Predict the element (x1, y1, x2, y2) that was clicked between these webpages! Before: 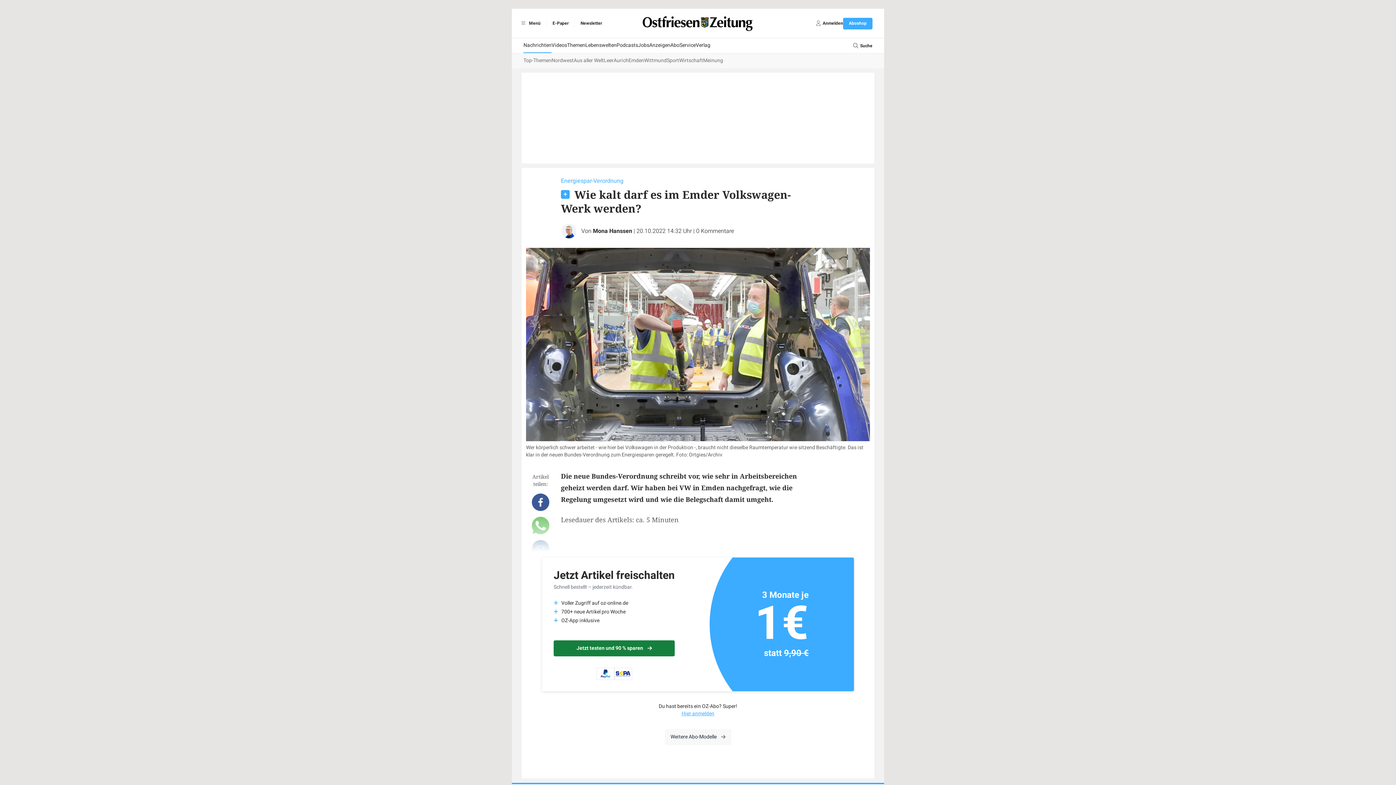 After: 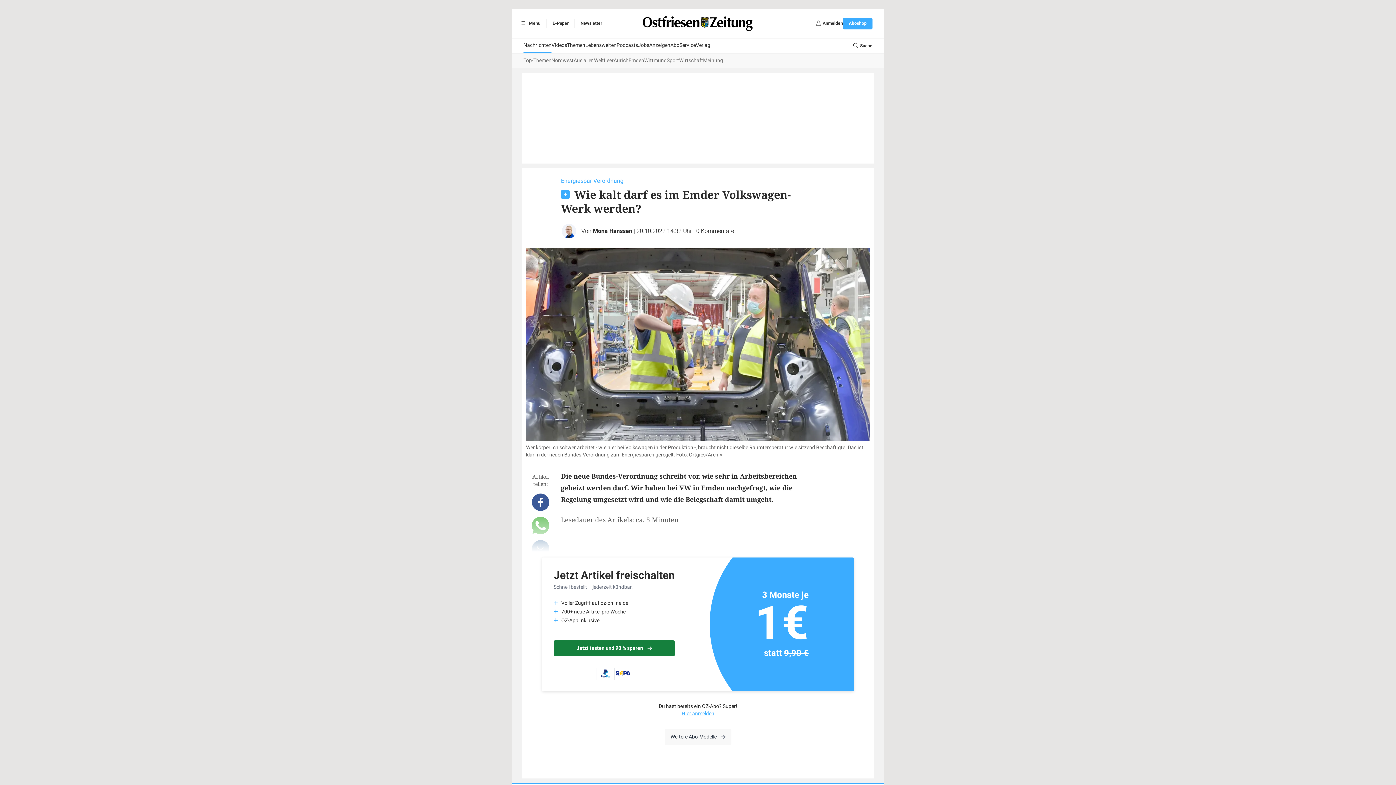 Action: label: Newsletter bbox: (574, 20, 608, 26)